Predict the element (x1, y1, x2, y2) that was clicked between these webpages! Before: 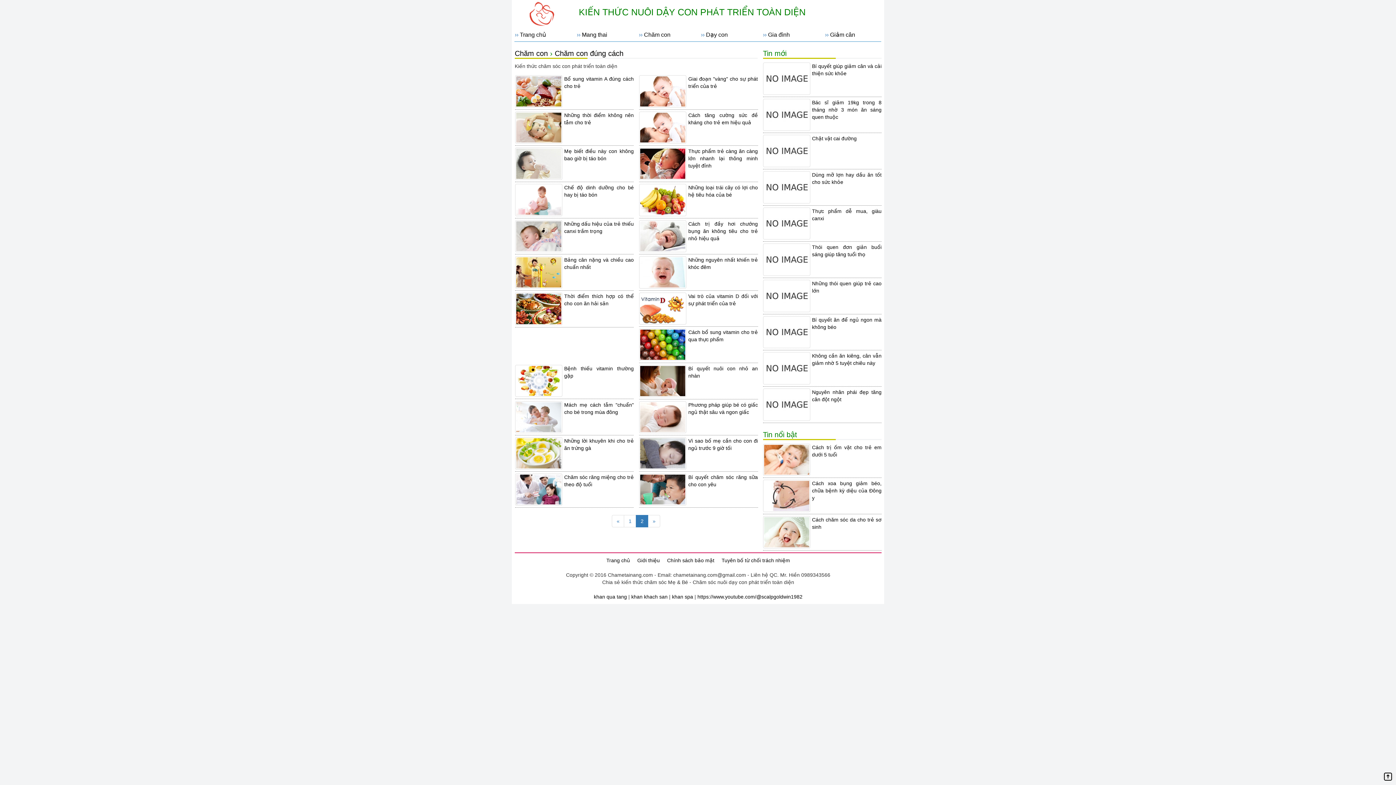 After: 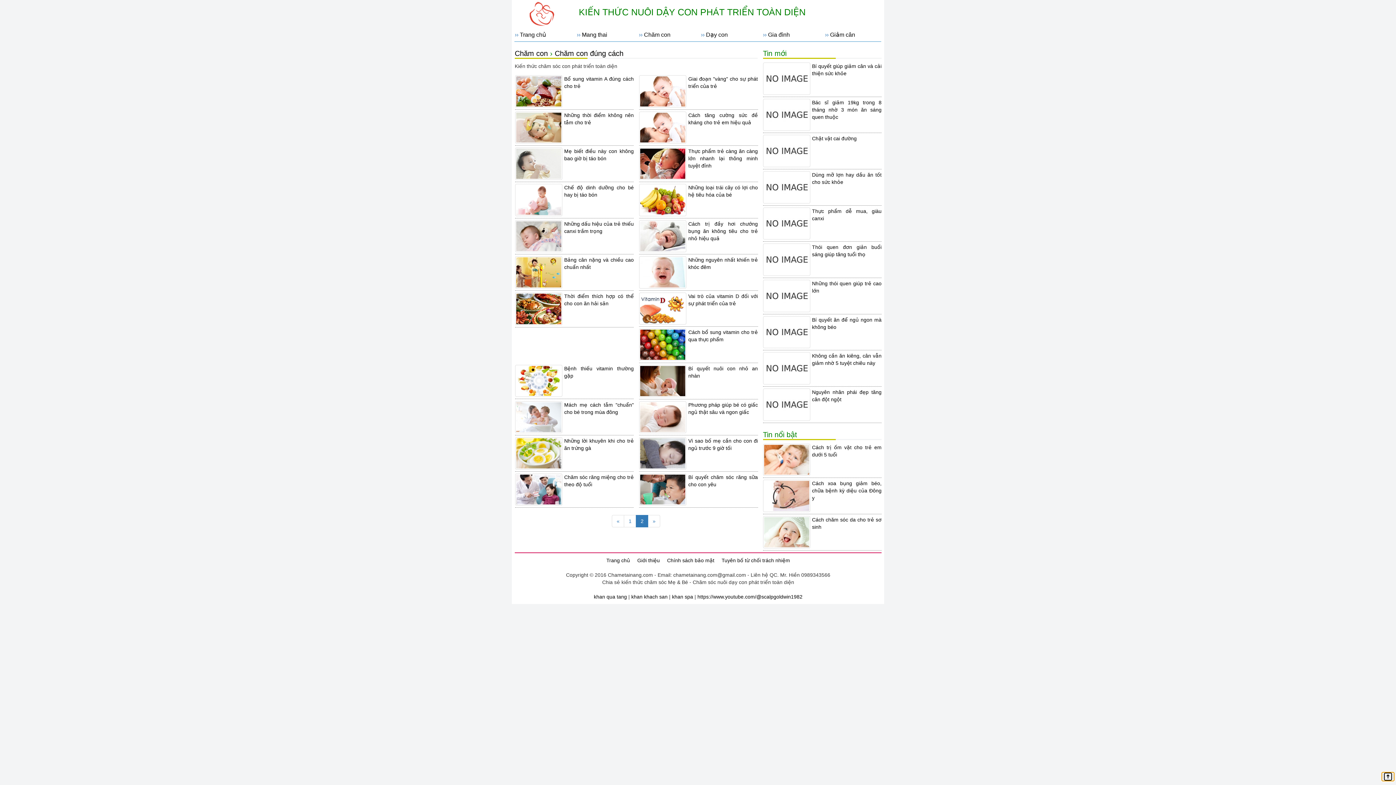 Action: bbox: (1382, 772, 1394, 781)